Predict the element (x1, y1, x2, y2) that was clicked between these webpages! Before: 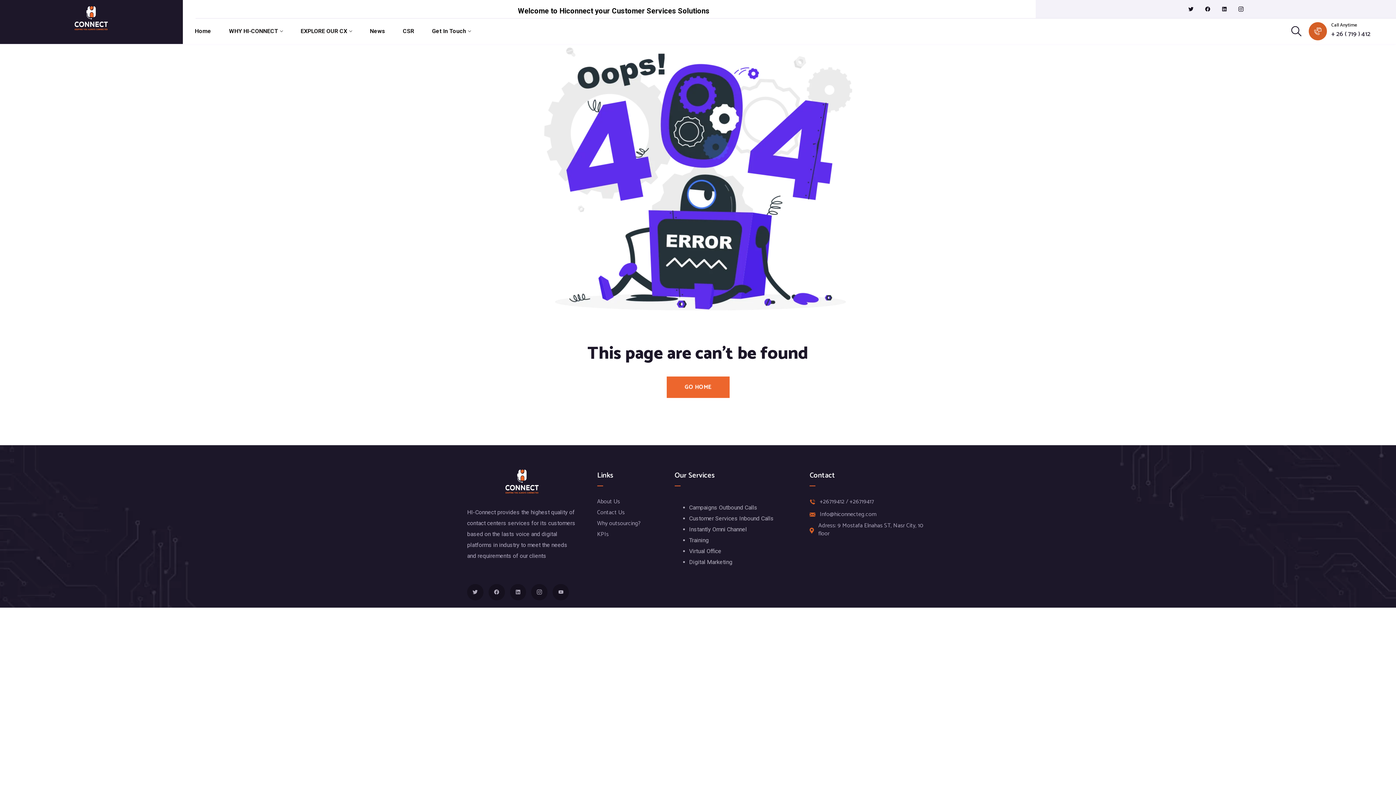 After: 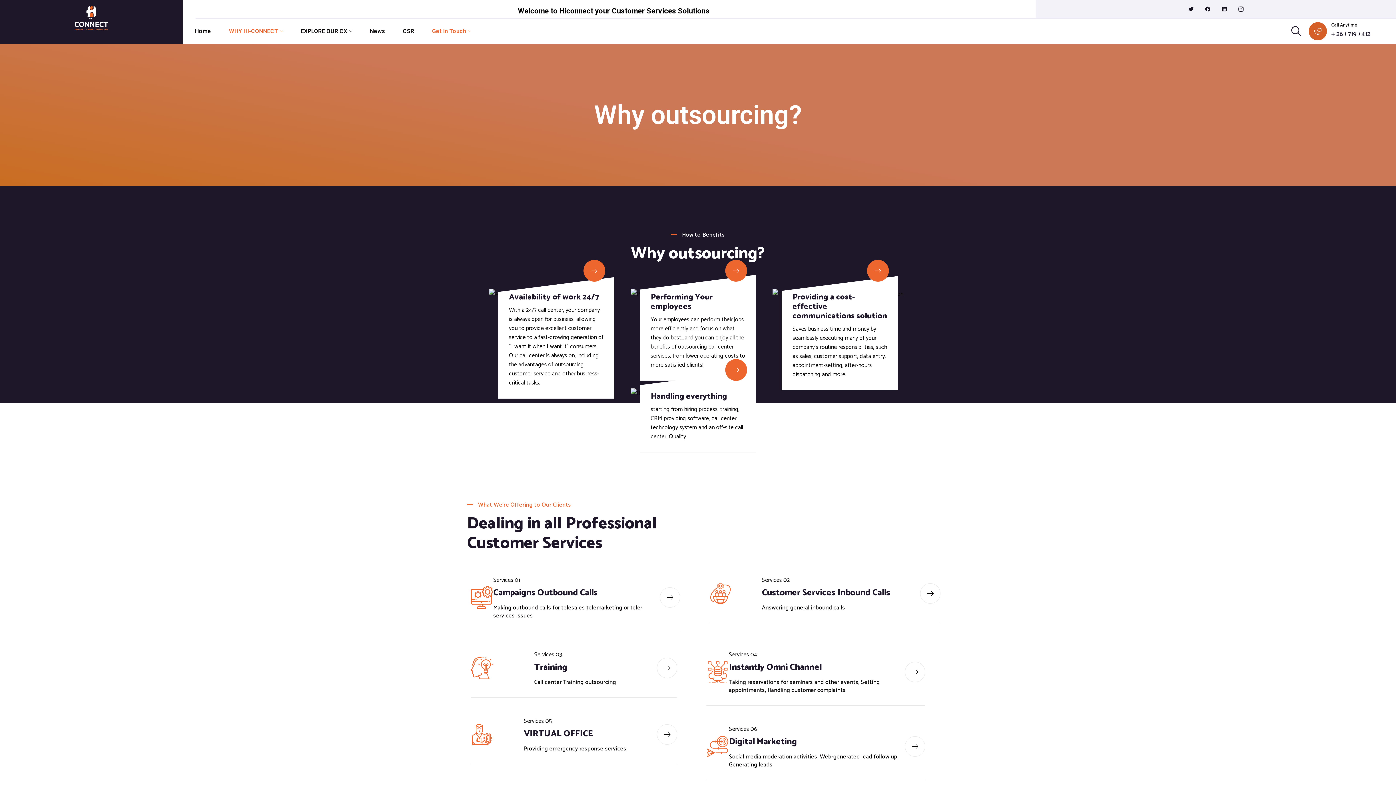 Action: bbox: (423, 25, 479, 36) label: Get In Touch